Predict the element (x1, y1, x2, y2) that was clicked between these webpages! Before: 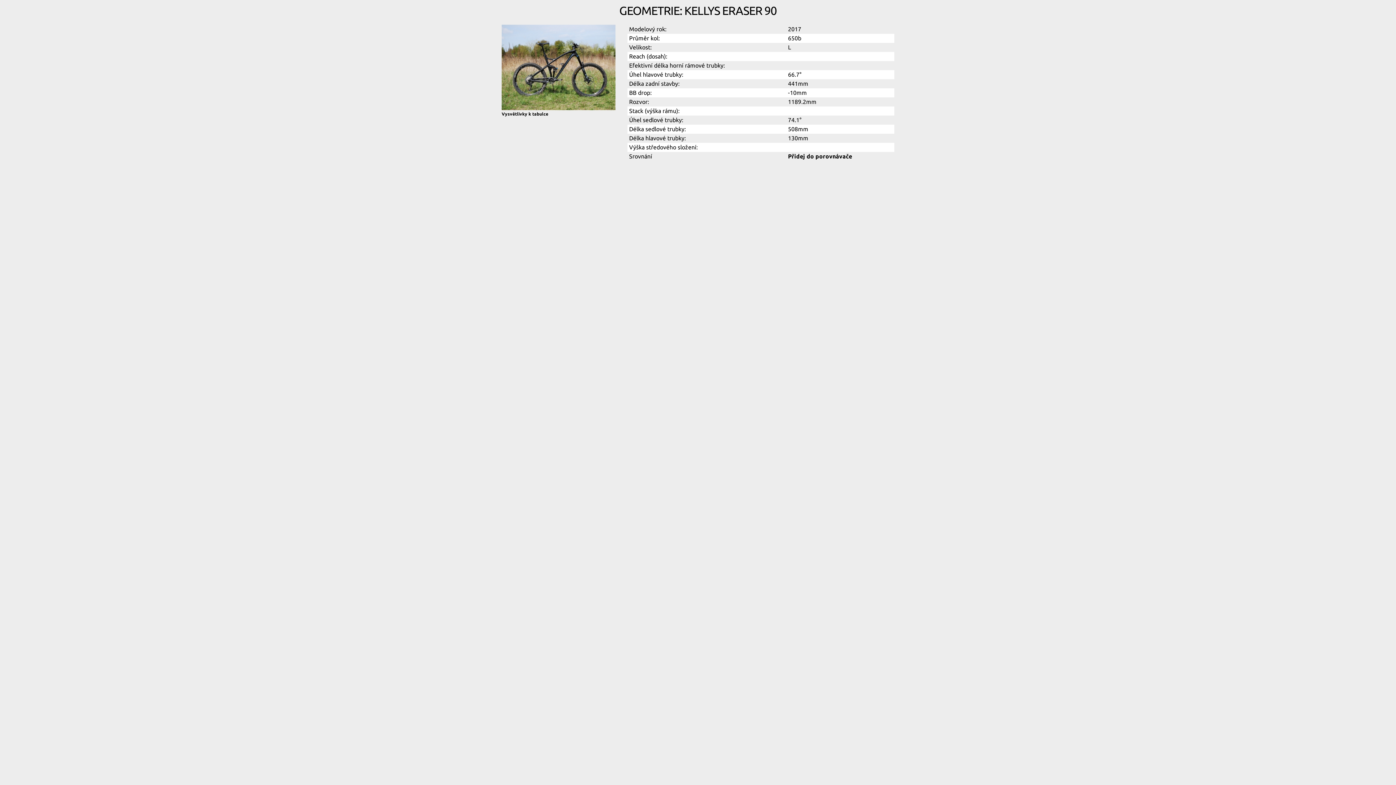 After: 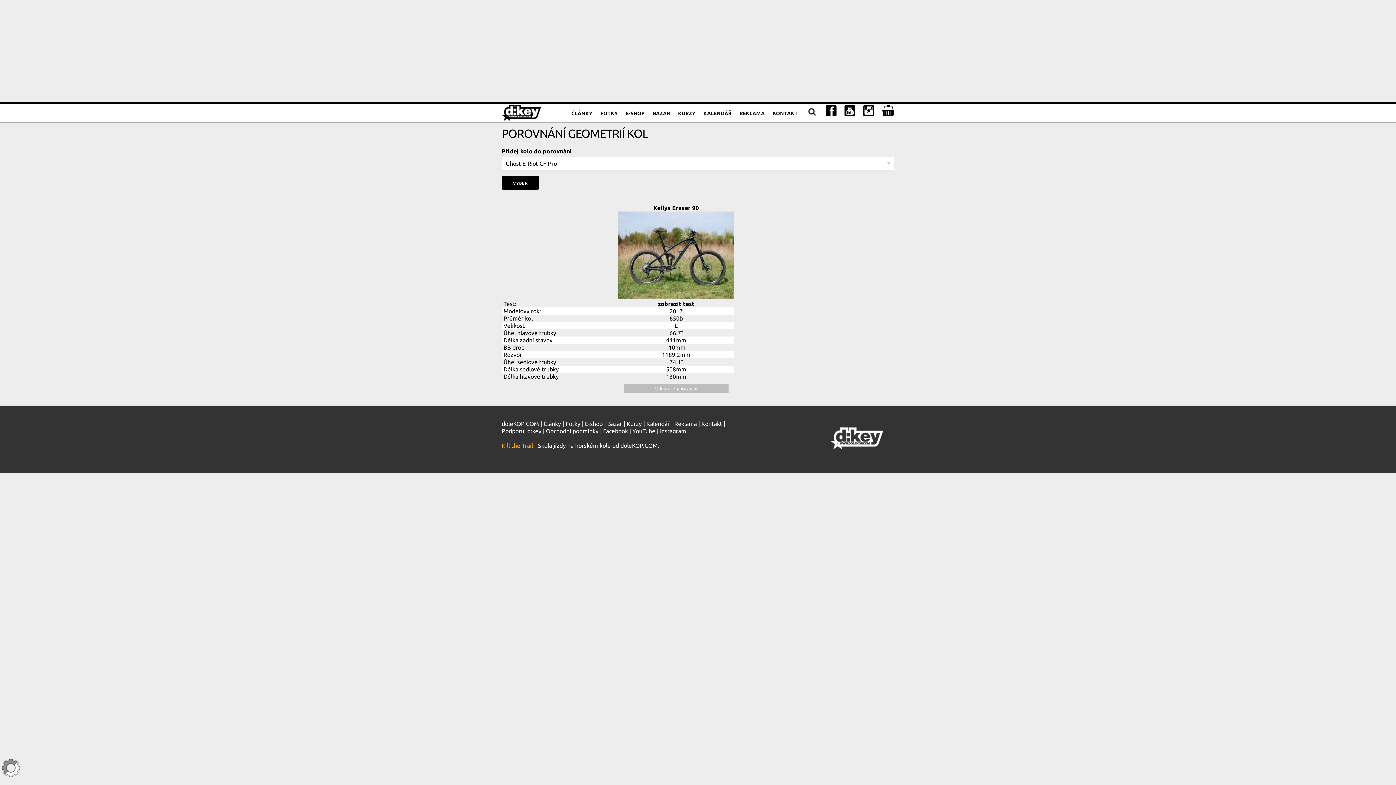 Action: bbox: (788, 153, 852, 159) label: Přidej do porovnávače